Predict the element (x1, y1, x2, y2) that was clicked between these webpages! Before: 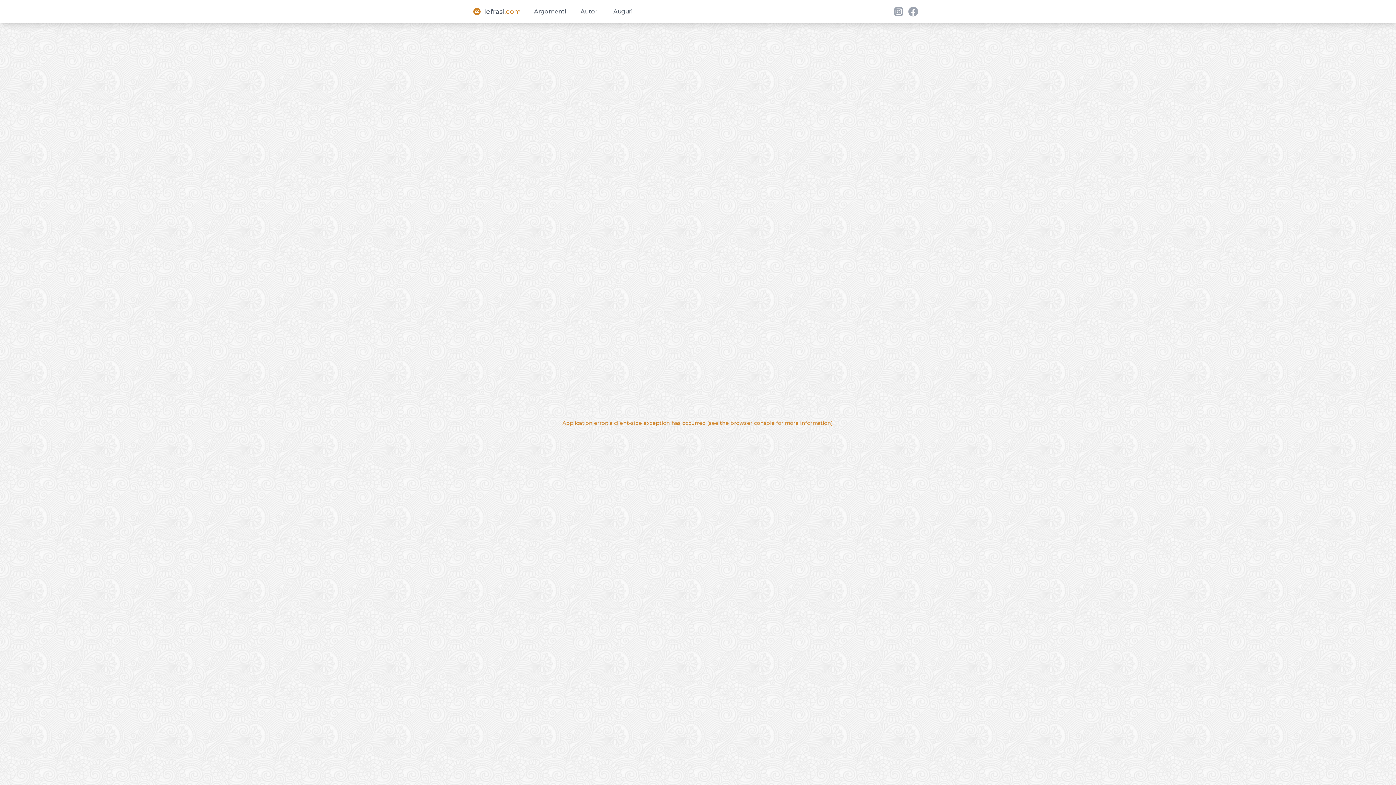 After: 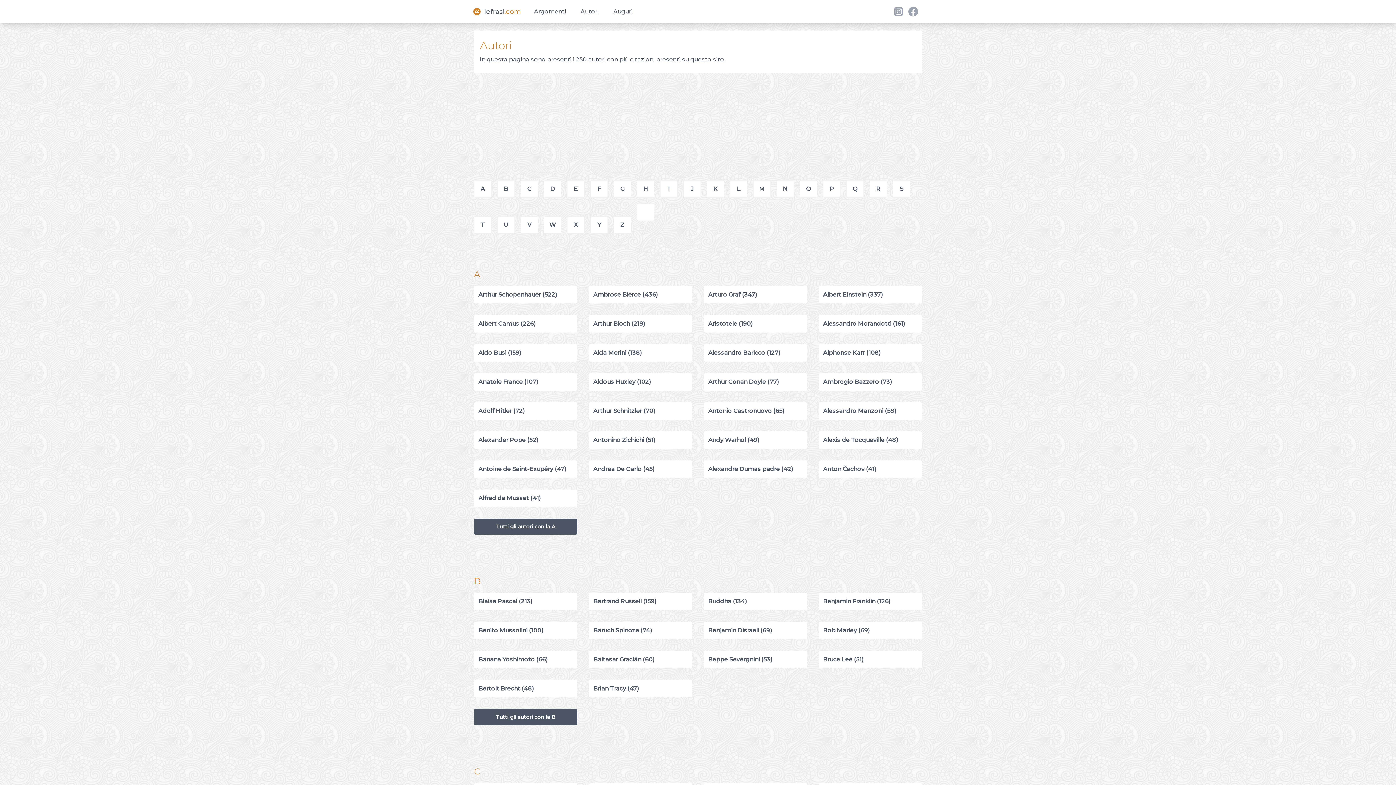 Action: label: Autori bbox: (576, 4, 603, 18)